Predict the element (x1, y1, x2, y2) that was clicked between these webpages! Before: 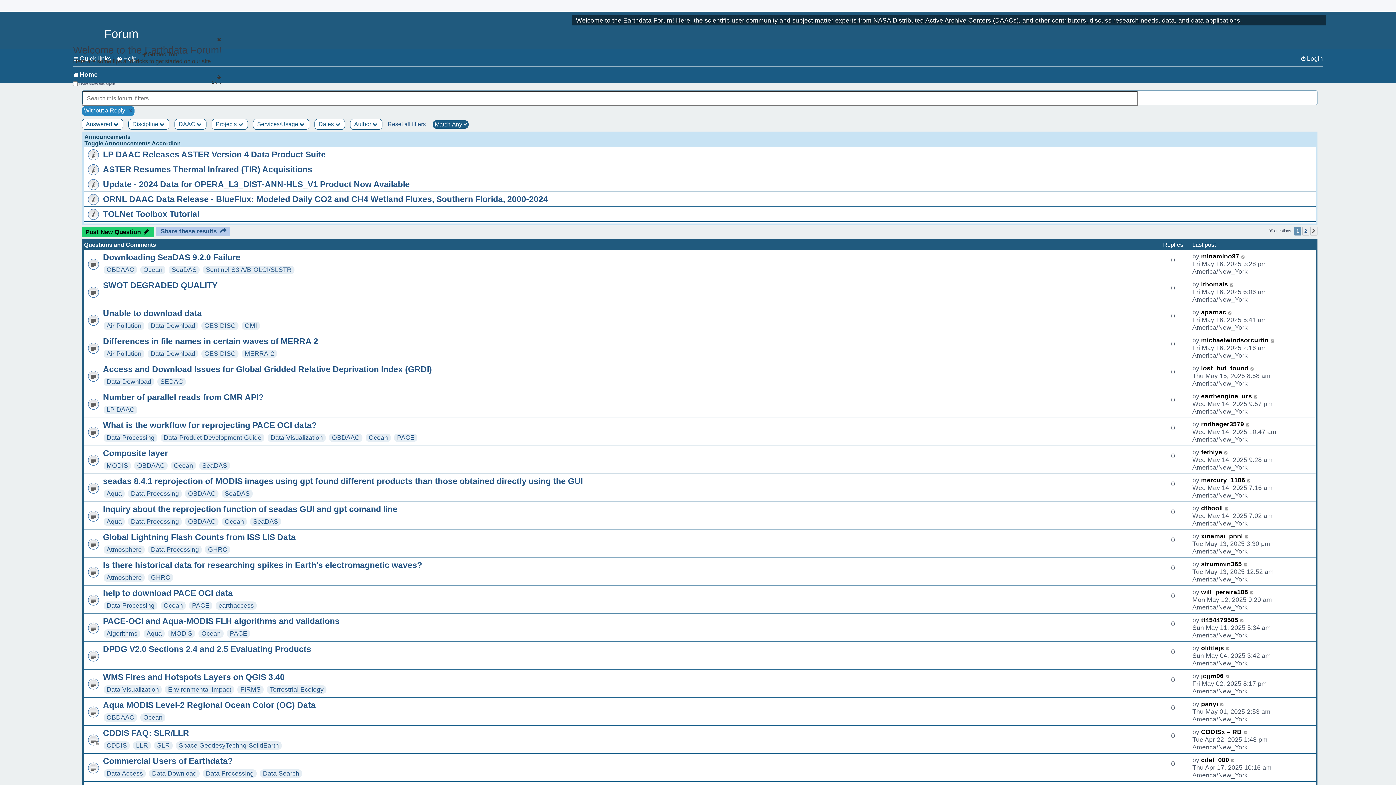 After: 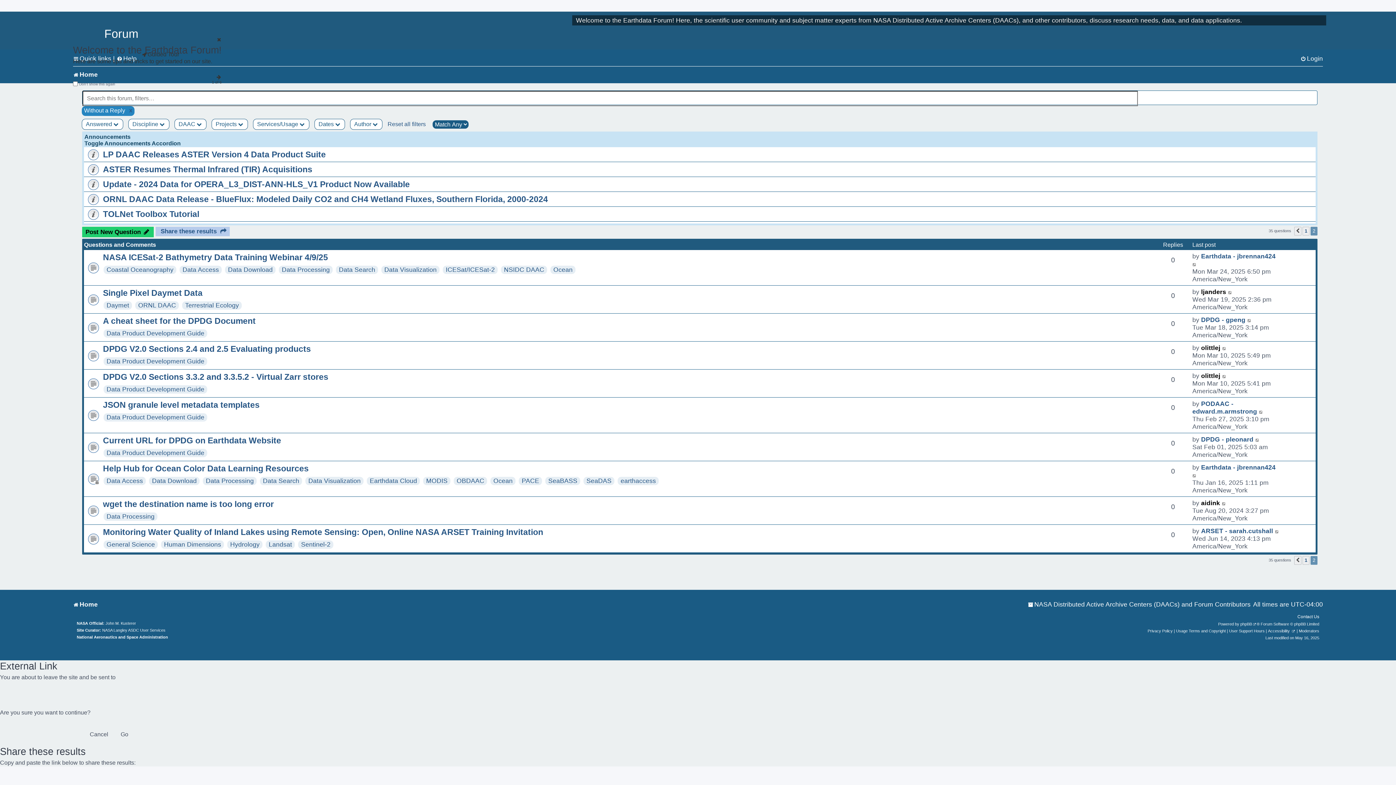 Action: bbox: (1310, 226, 1317, 235) label: Next